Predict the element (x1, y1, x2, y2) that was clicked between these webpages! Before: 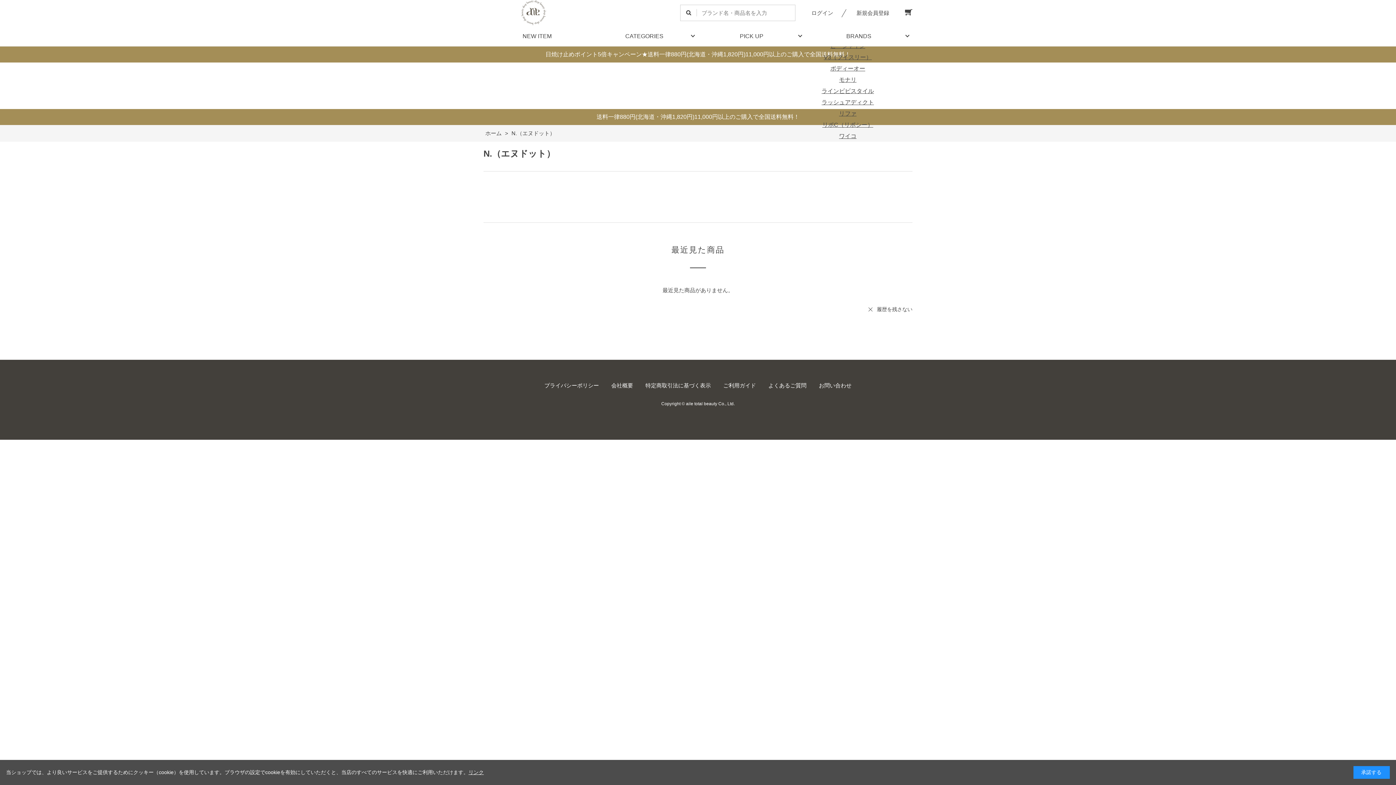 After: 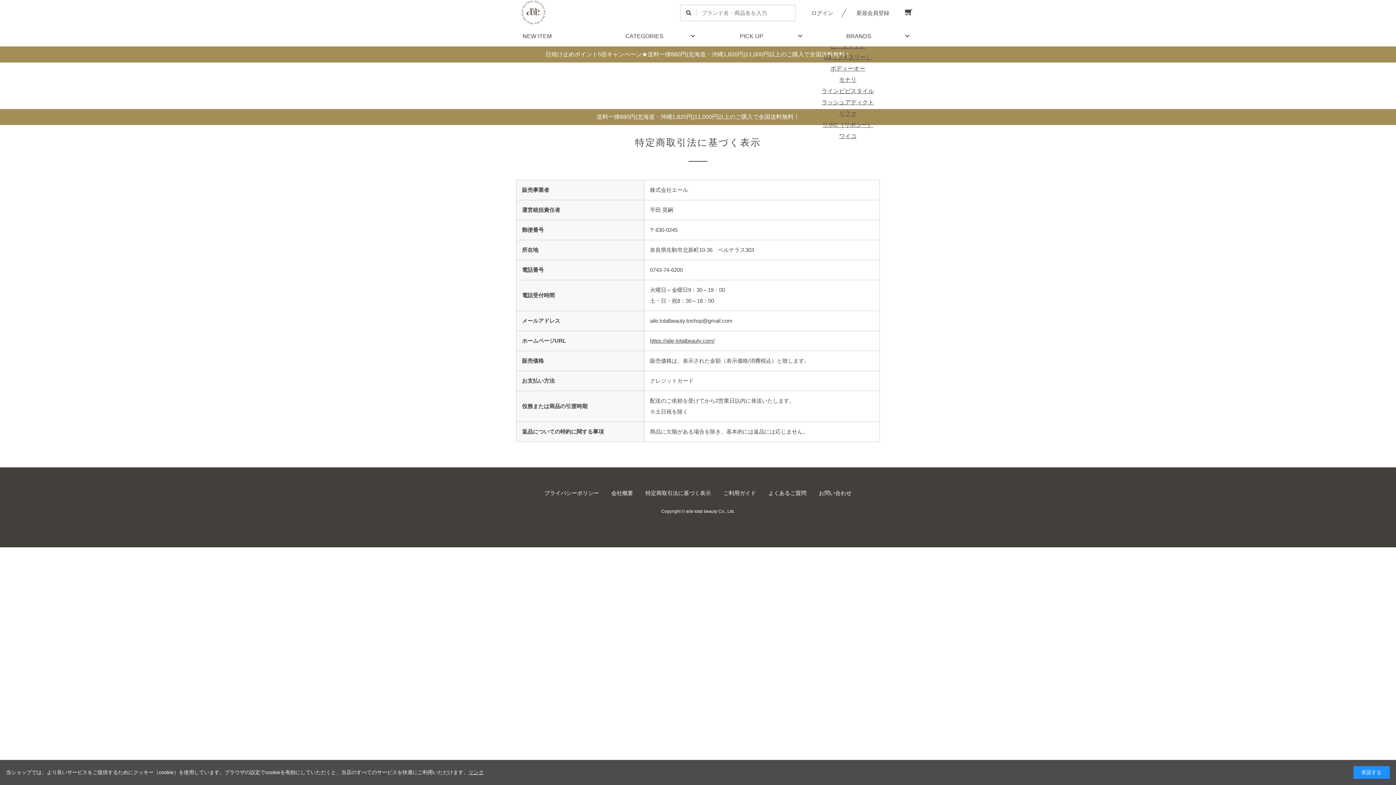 Action: label: 特定商取引法に基づく表示 bbox: (645, 382, 711, 388)